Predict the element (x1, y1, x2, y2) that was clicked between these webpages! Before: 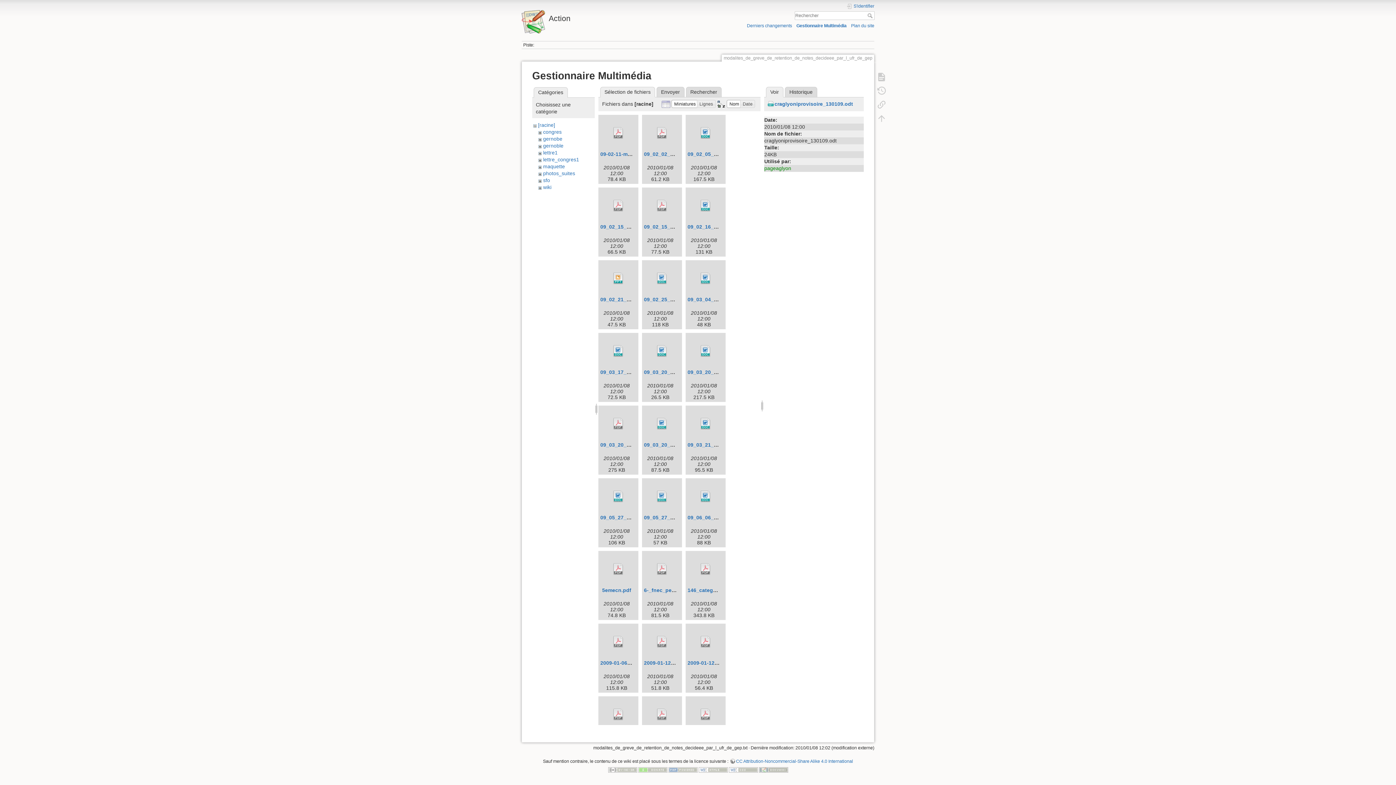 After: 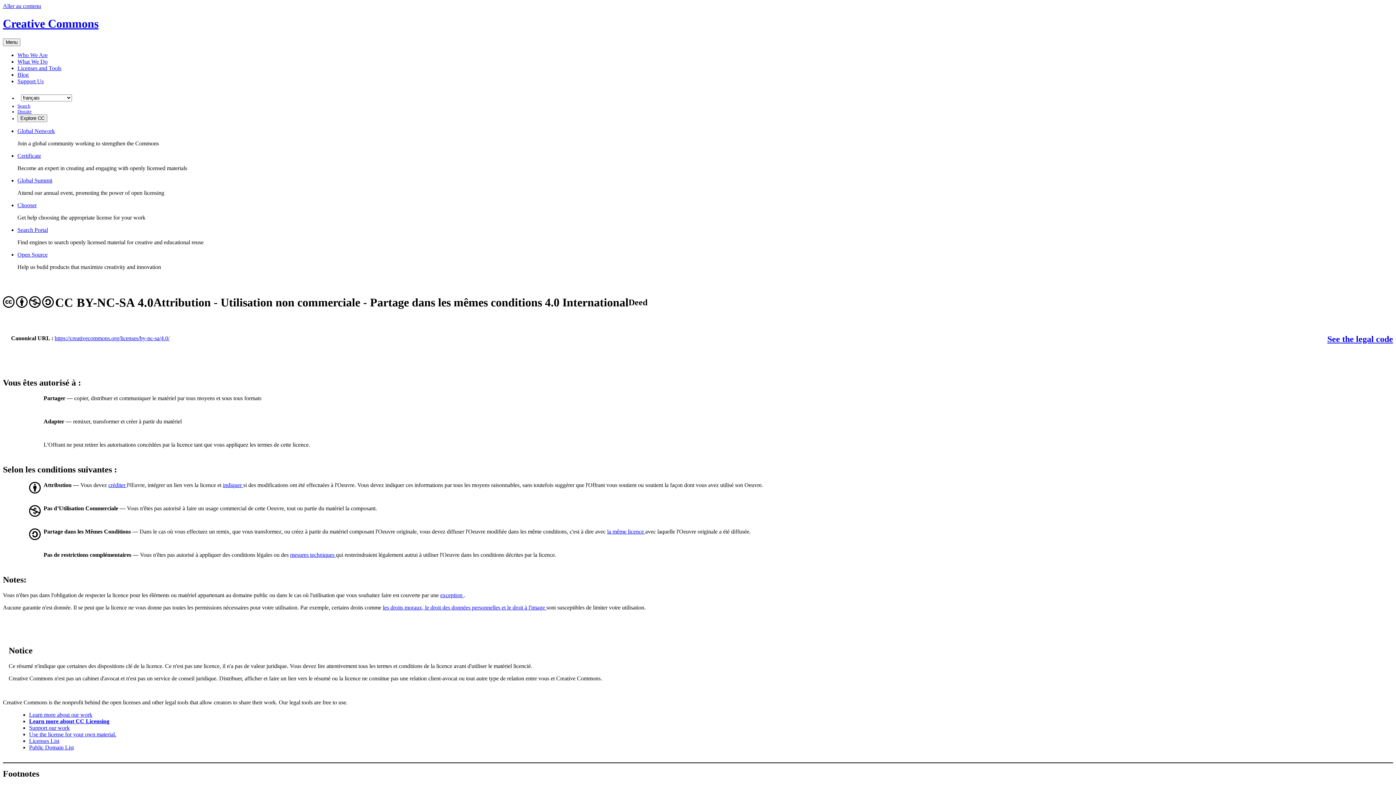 Action: label: CC Attribution-Noncommercial-Share Alike 4.0 International bbox: (729, 759, 853, 764)